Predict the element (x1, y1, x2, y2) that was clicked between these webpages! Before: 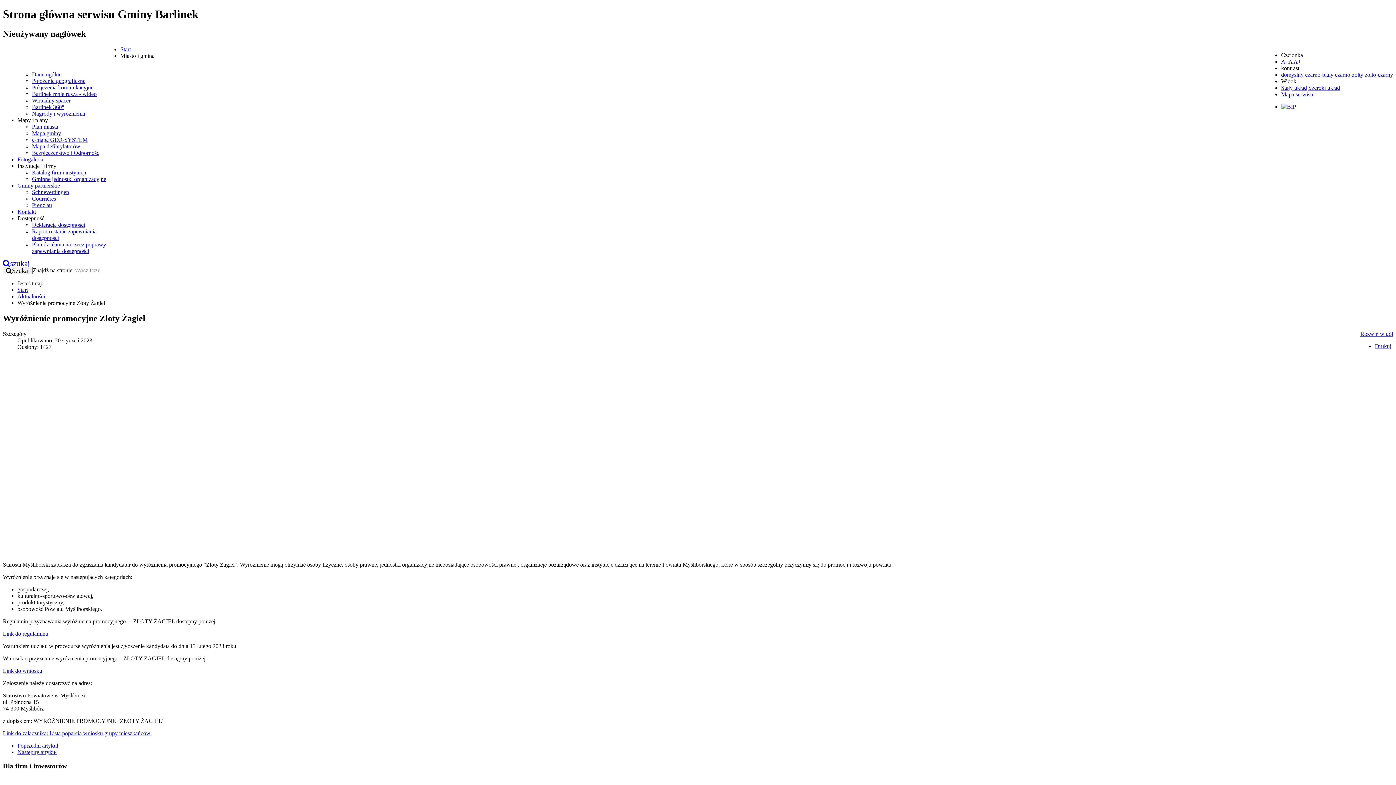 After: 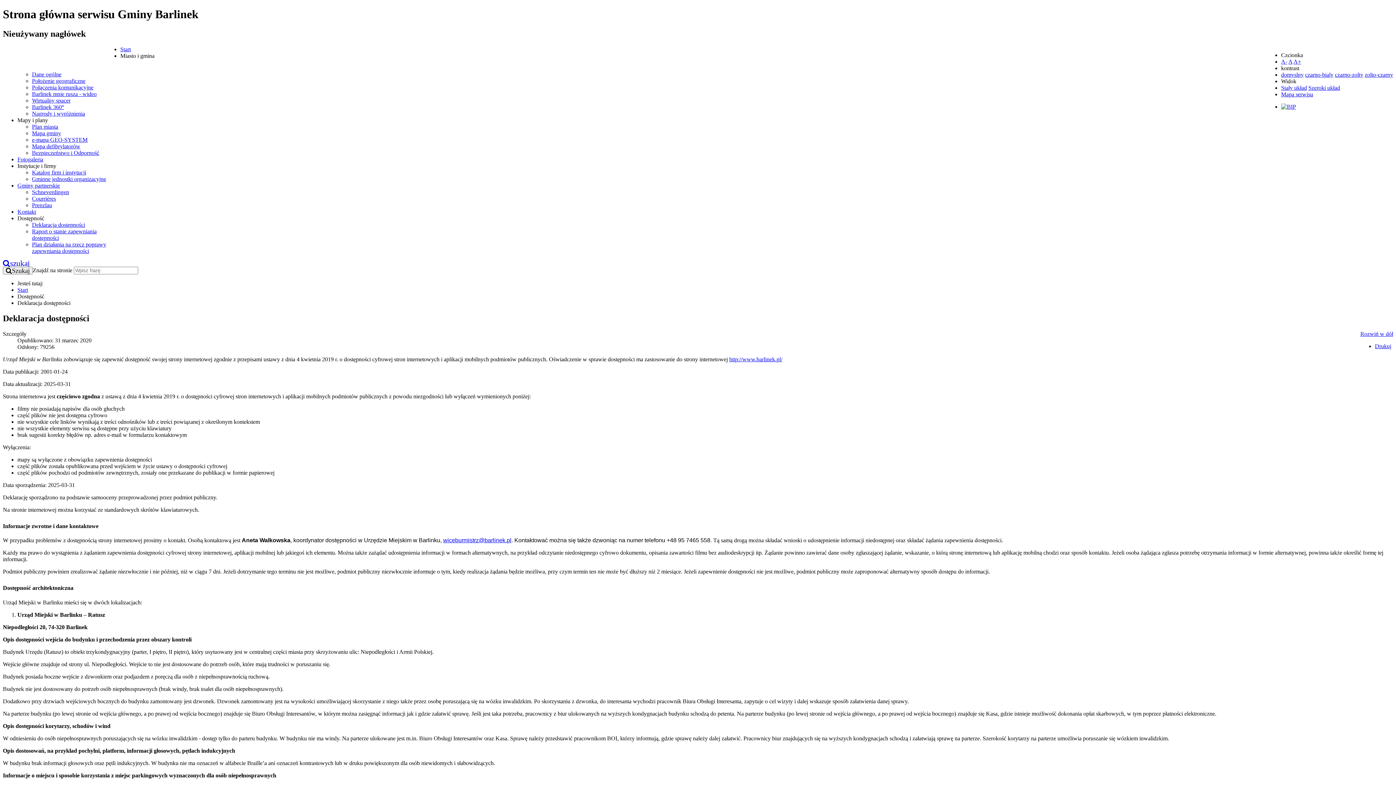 Action: bbox: (32, 221, 85, 227) label: Deklaracja dostępności